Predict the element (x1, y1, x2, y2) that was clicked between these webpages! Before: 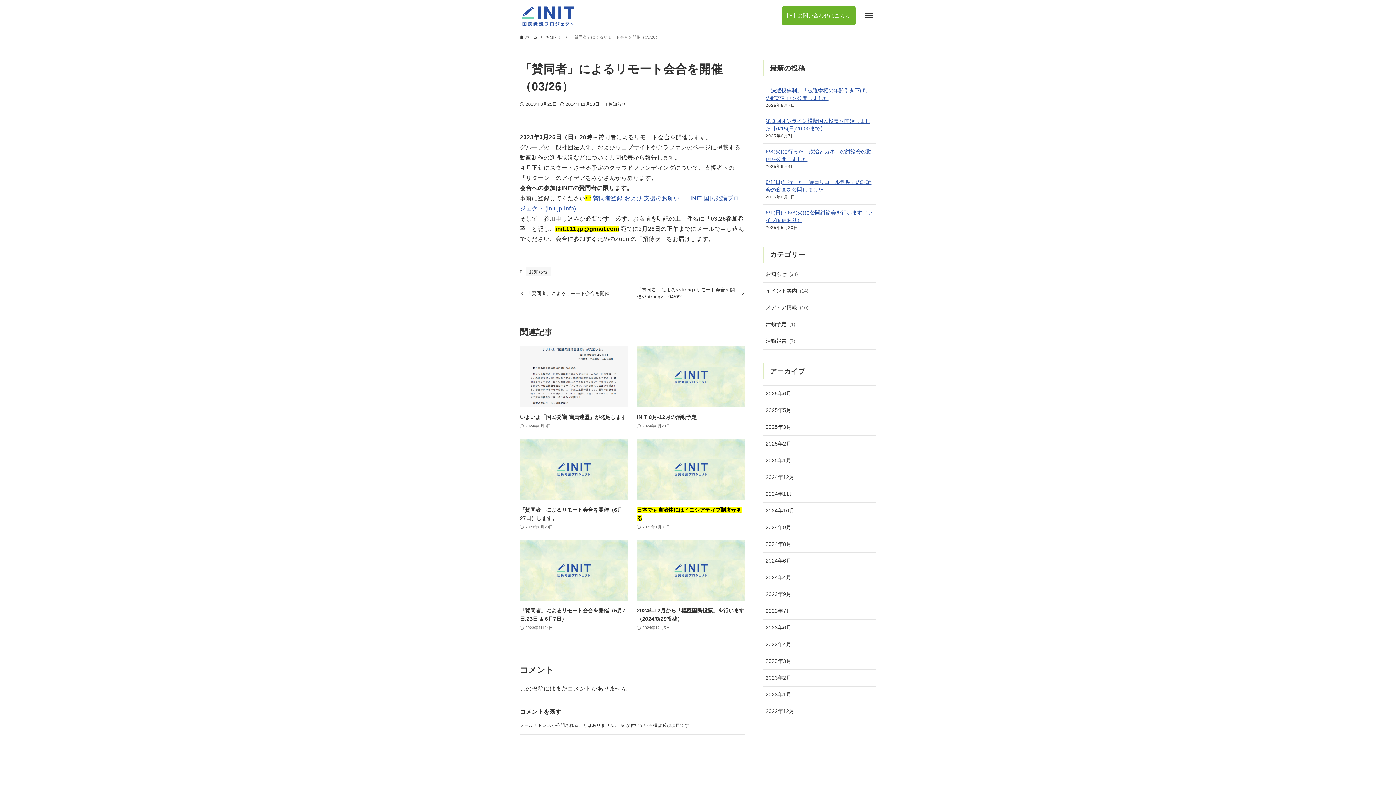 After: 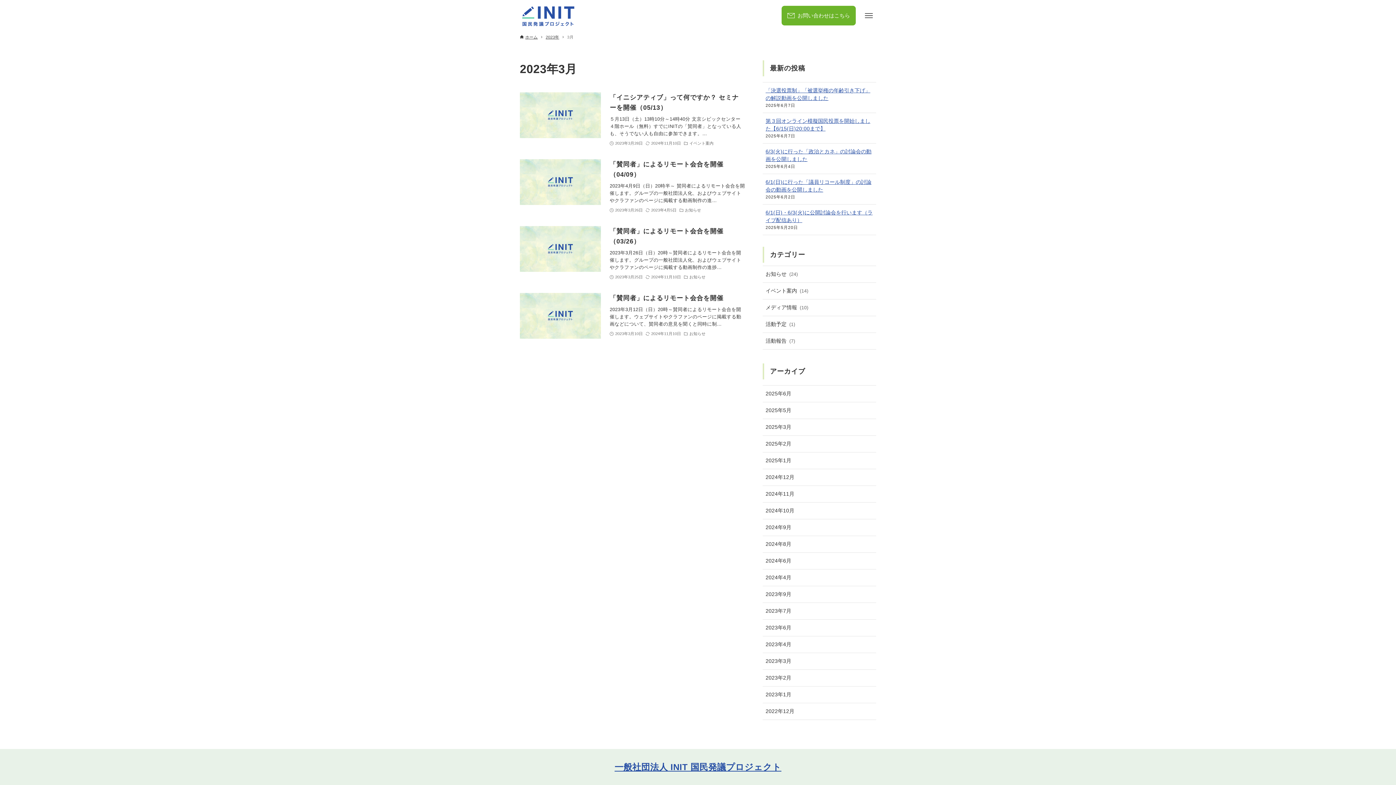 Action: label: 2023年3月 bbox: (762, 653, 876, 669)